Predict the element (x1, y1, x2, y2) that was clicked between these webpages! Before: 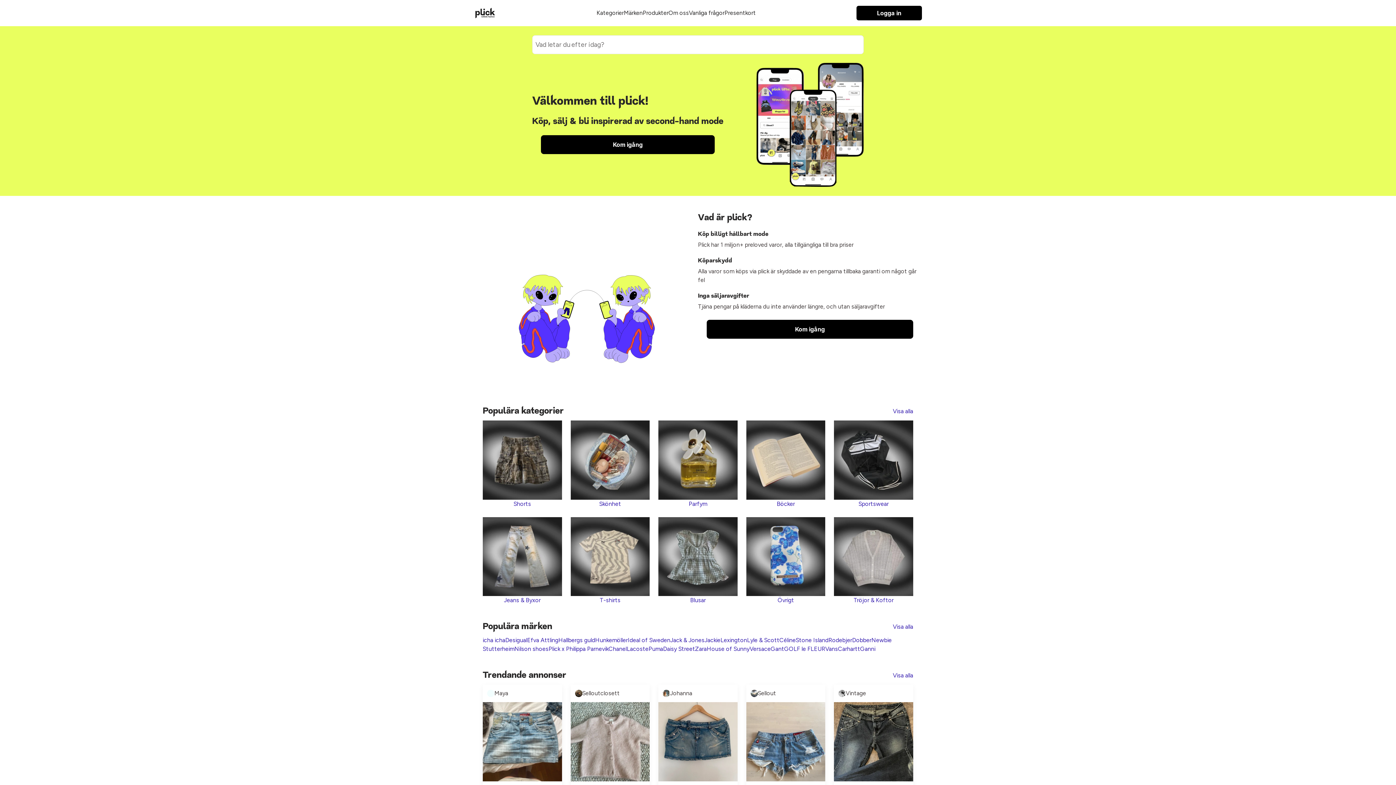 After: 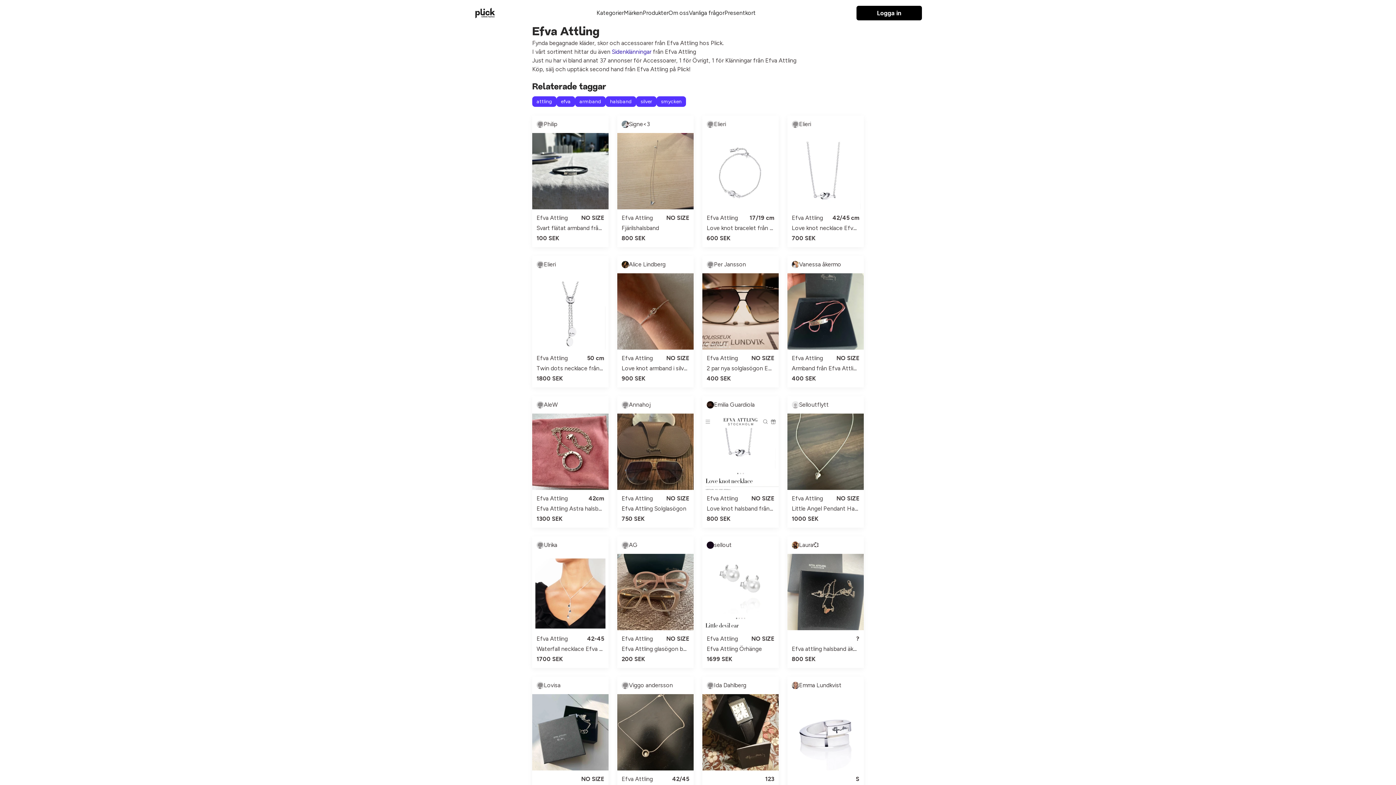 Action: bbox: (527, 636, 558, 645) label: Efva Attling